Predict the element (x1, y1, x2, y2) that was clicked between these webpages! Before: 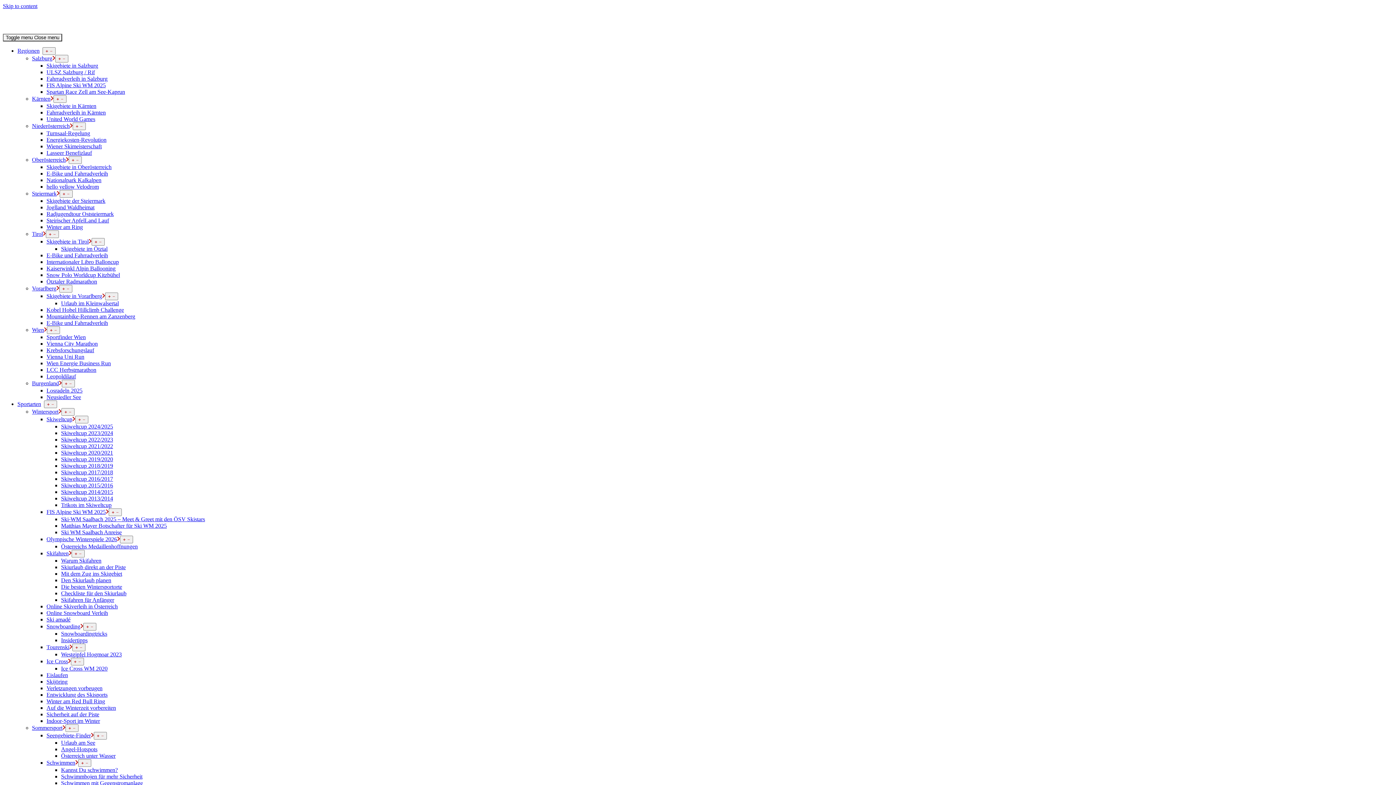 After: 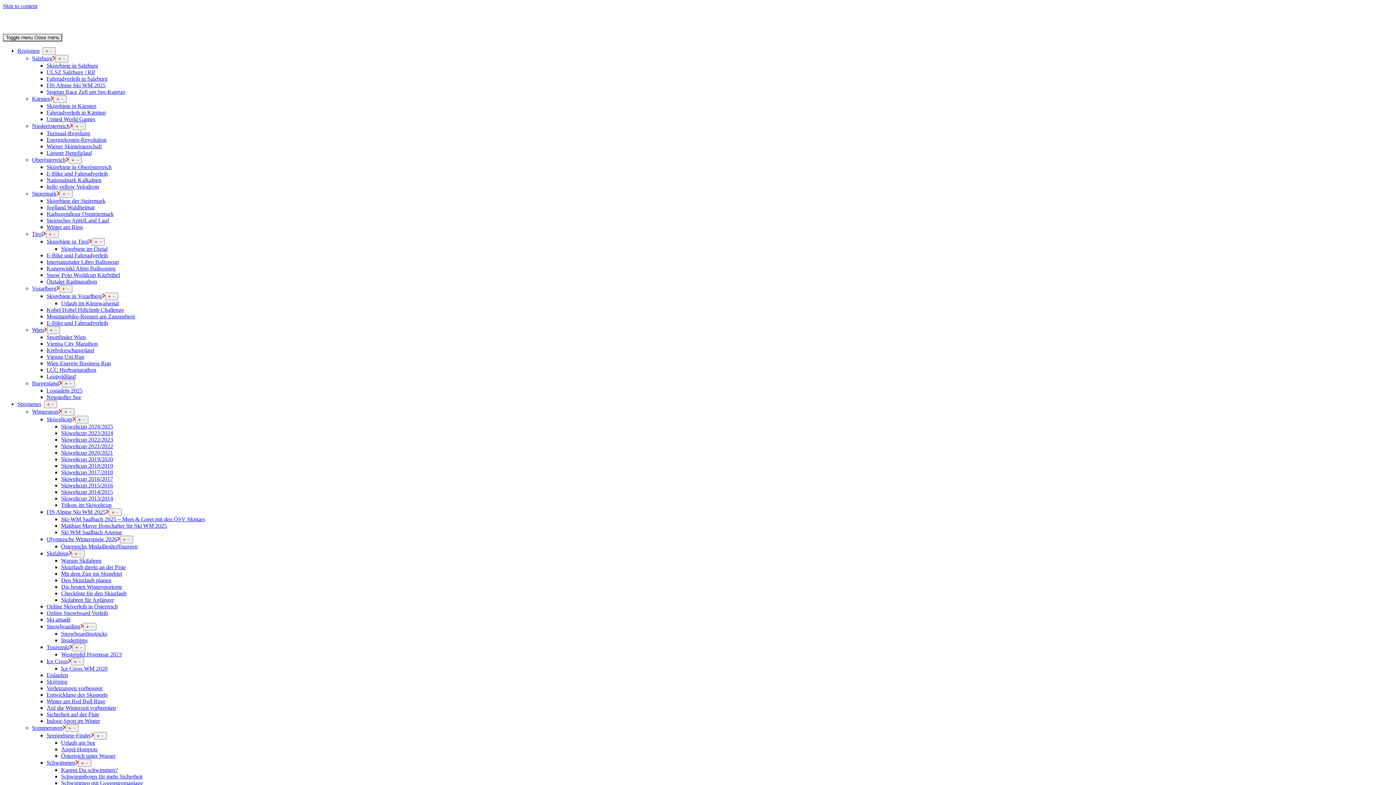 Action: bbox: (46, 732, 106, 738) label: Seengebiete-Finder 